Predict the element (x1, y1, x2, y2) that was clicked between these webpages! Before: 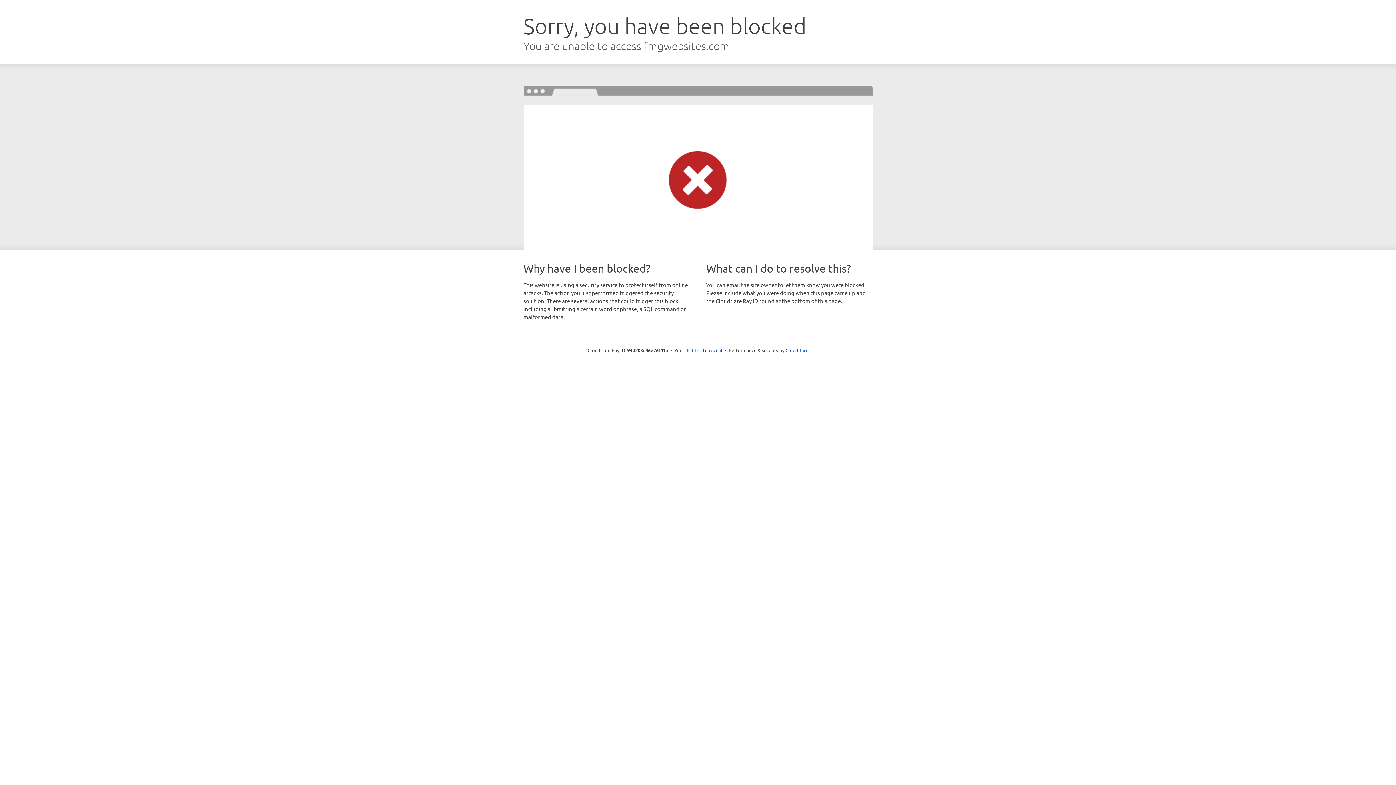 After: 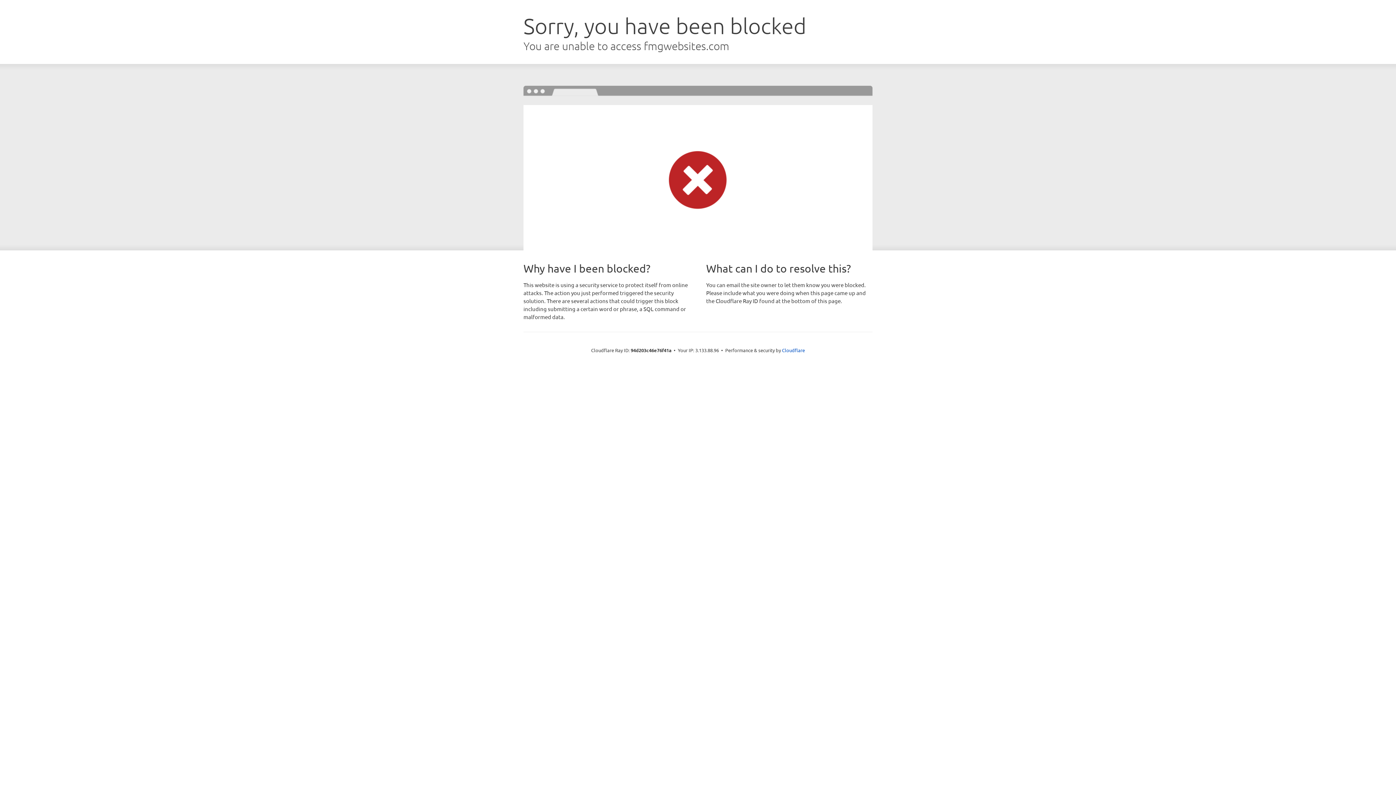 Action: bbox: (692, 346, 722, 353) label: Click to reveal